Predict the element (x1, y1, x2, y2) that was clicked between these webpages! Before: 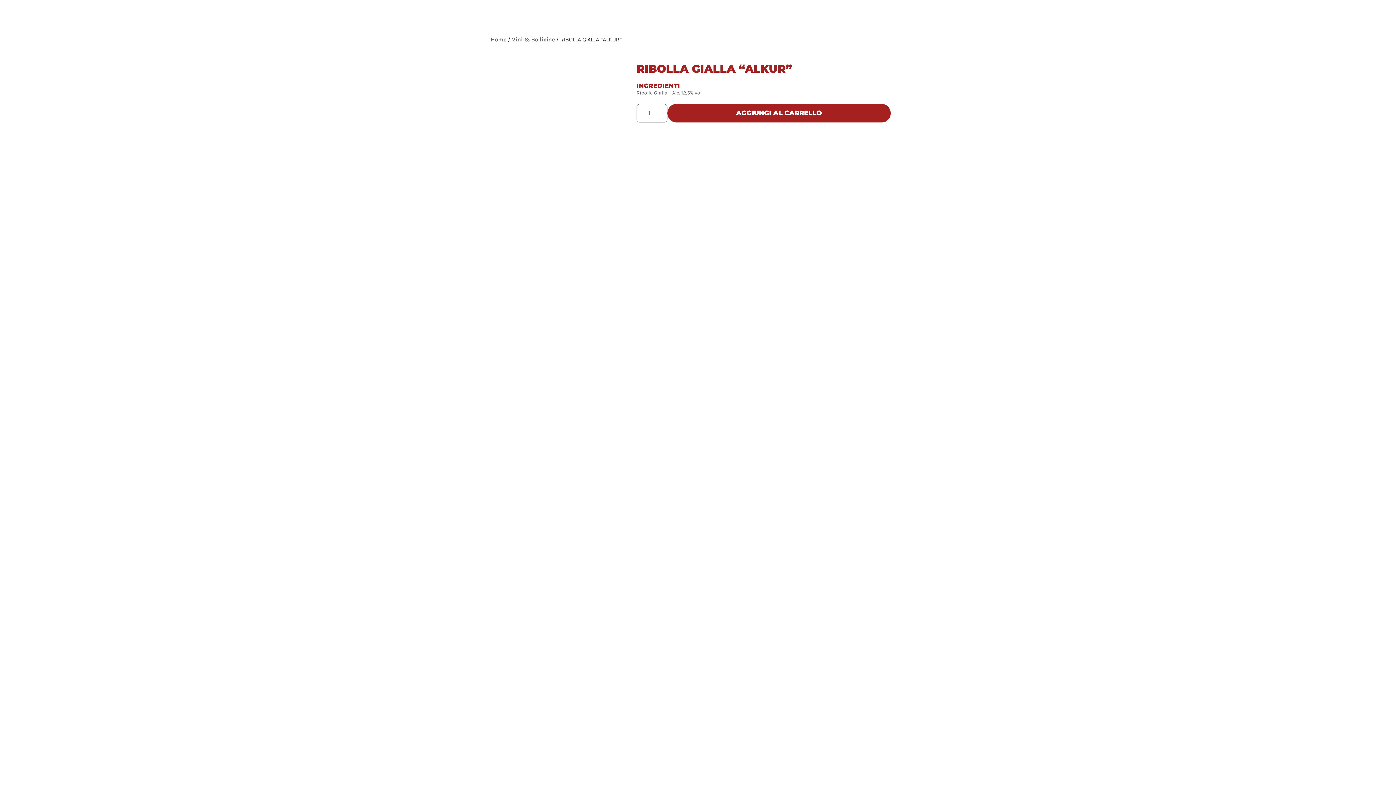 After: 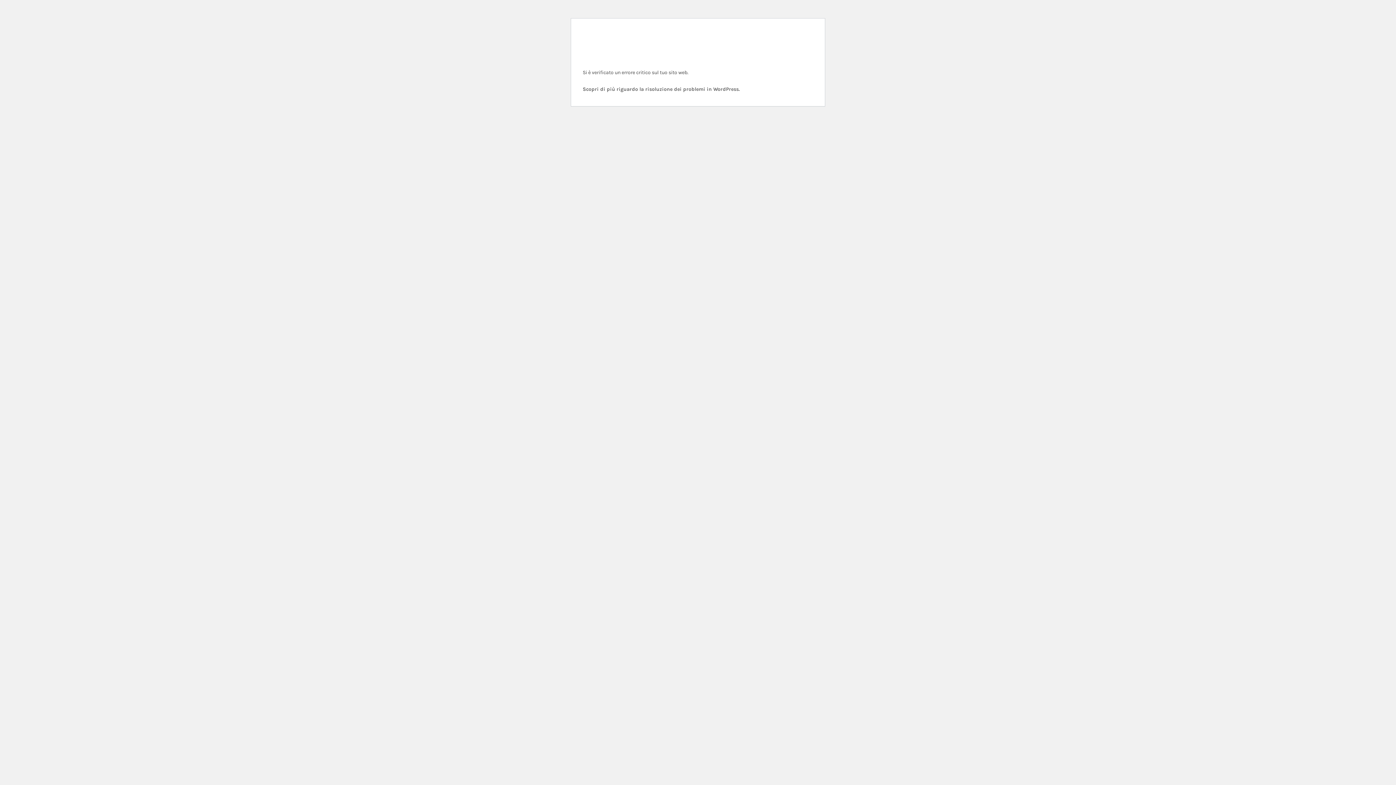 Action: label: Vini & Bollicine bbox: (512, 35, 554, 42)